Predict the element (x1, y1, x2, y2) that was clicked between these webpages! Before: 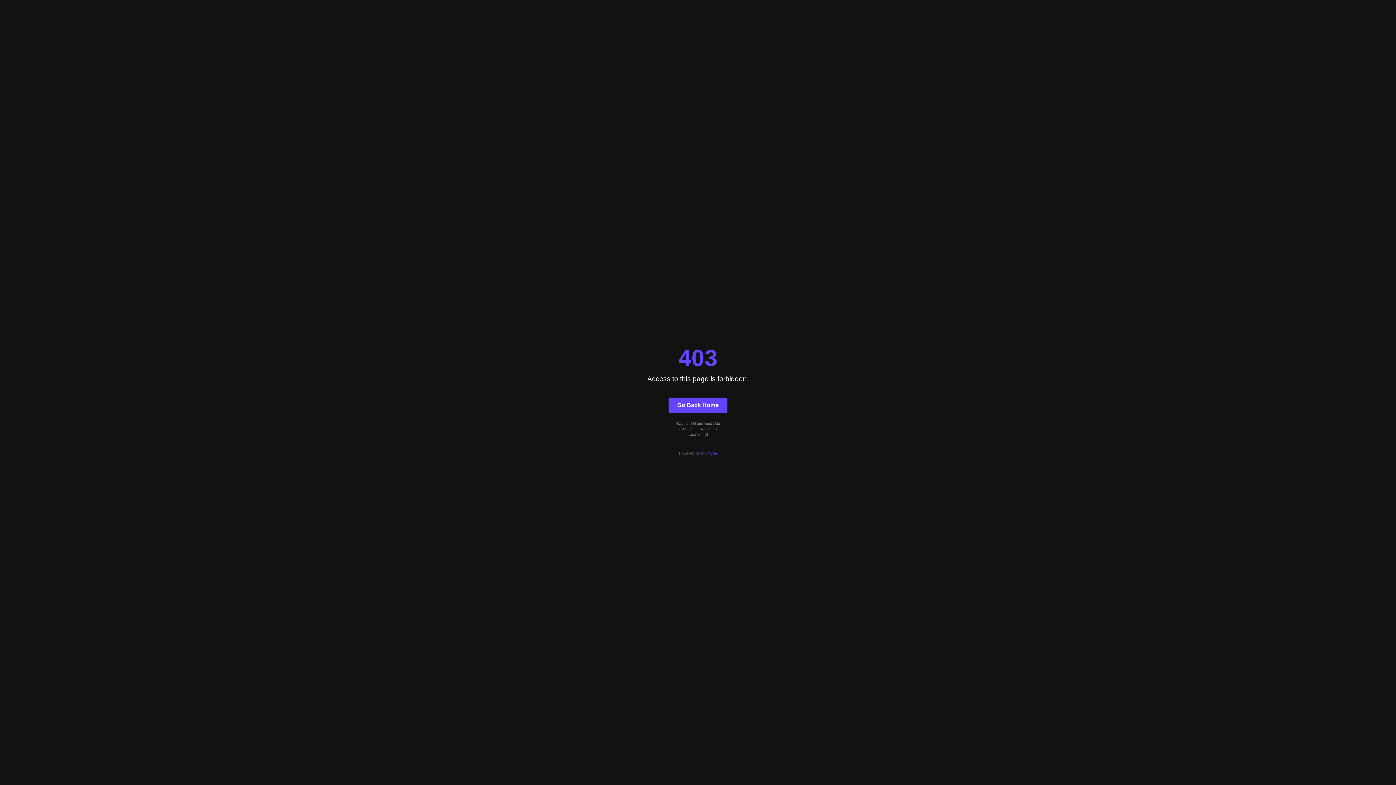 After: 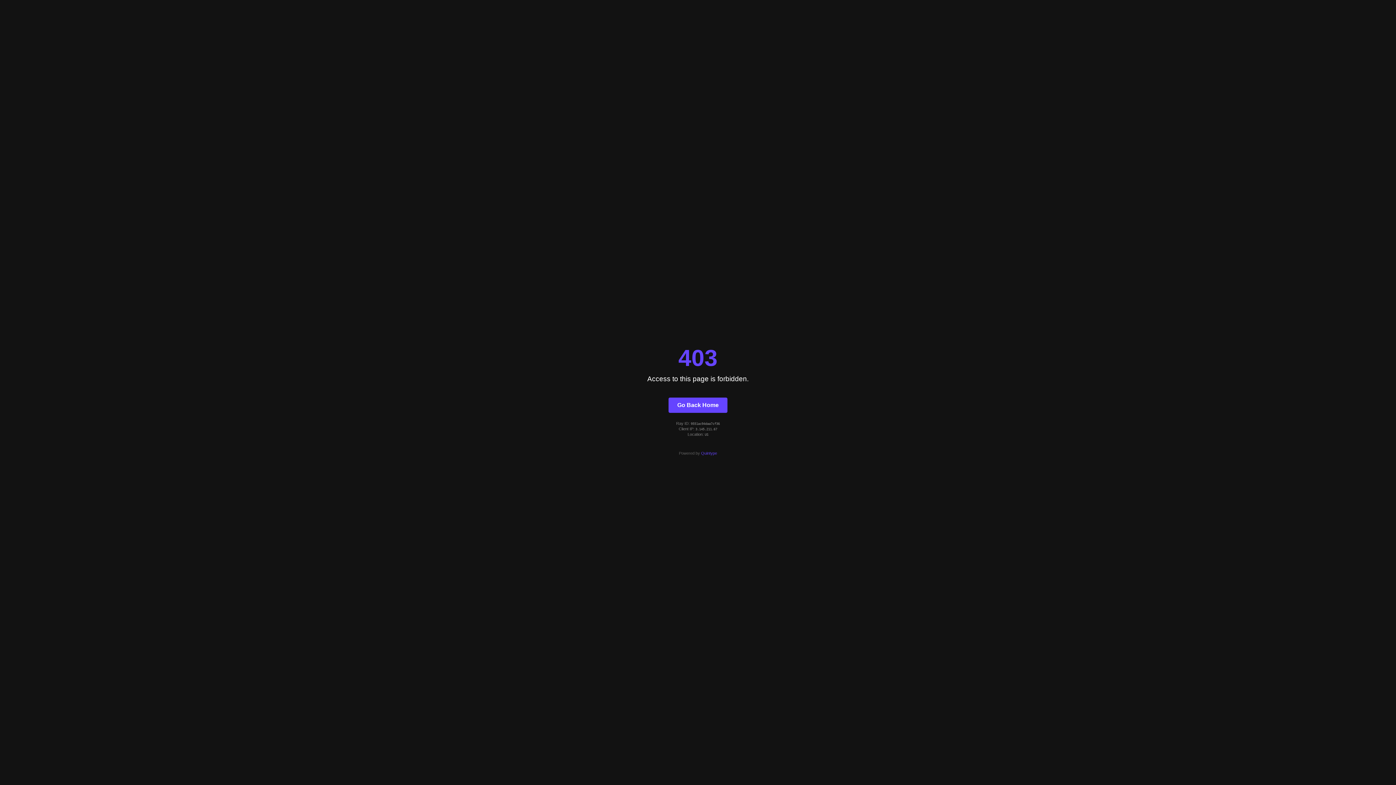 Action: bbox: (701, 451, 717, 455) label: Quintype